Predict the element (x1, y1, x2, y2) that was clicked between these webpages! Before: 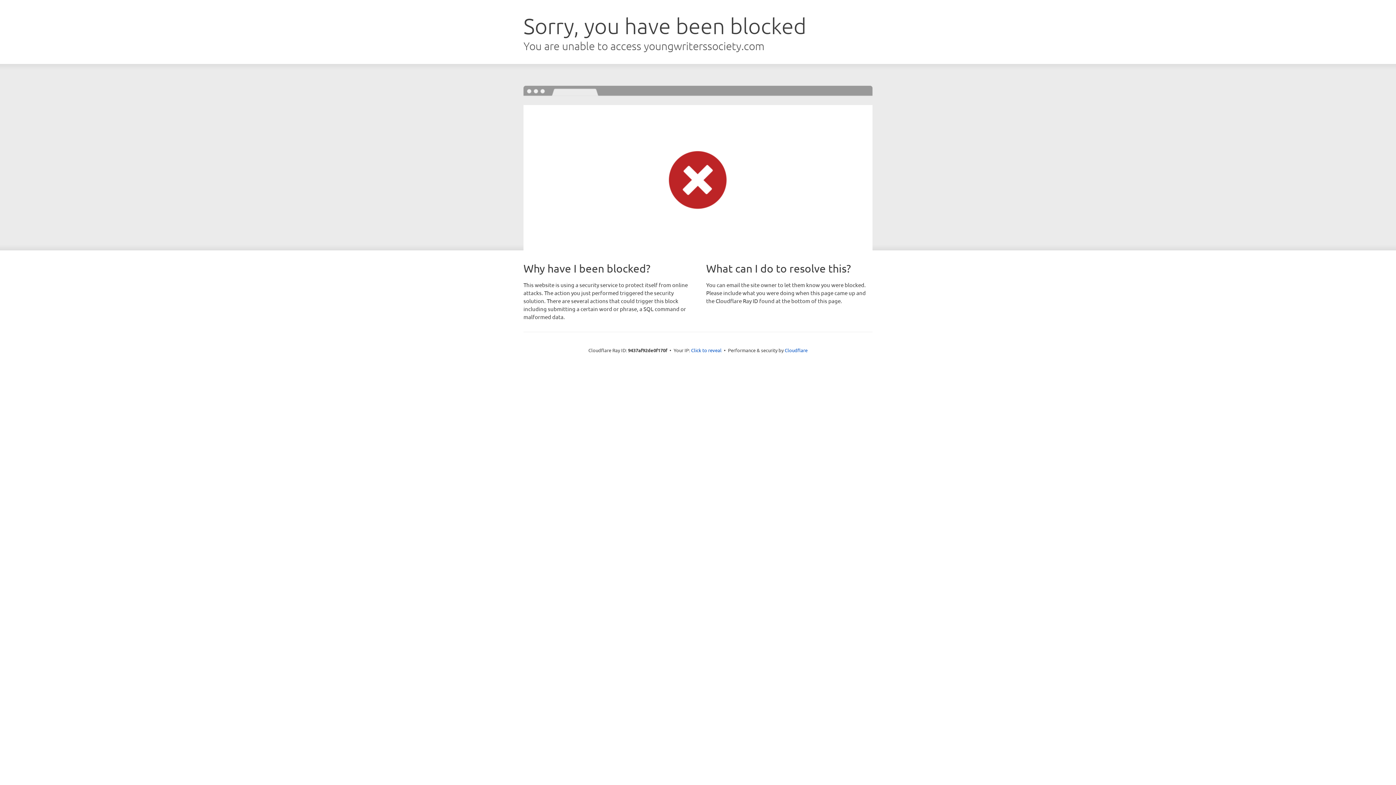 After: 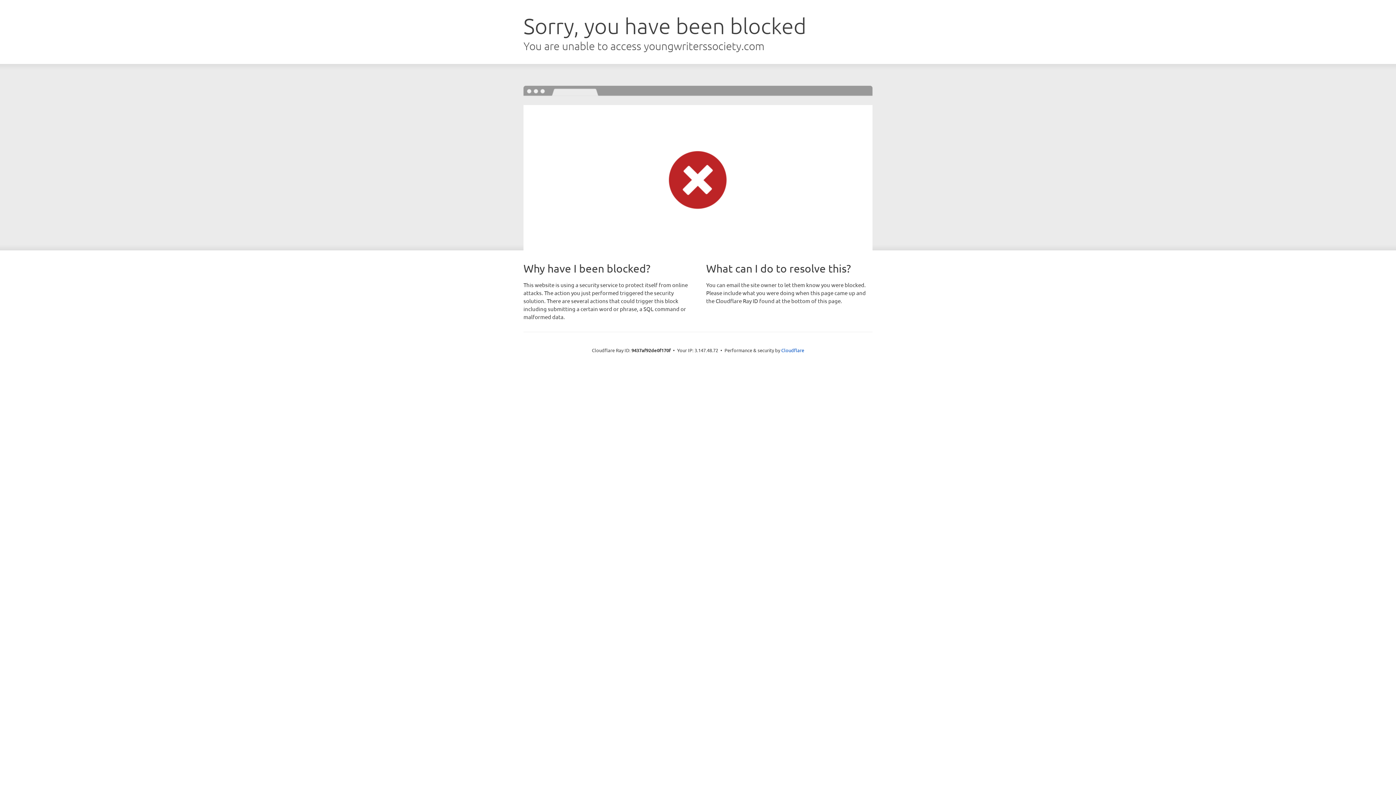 Action: label: Click to reveal bbox: (691, 346, 721, 353)